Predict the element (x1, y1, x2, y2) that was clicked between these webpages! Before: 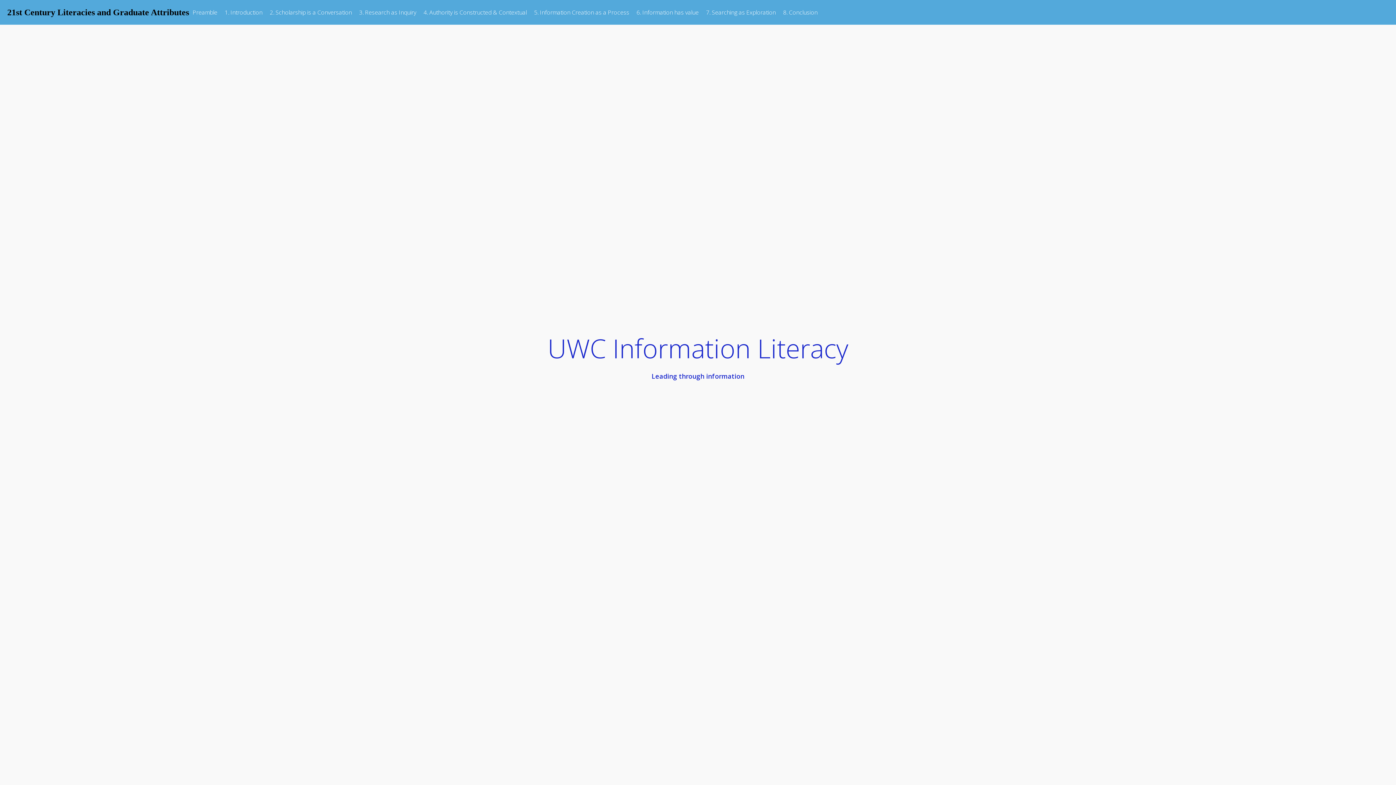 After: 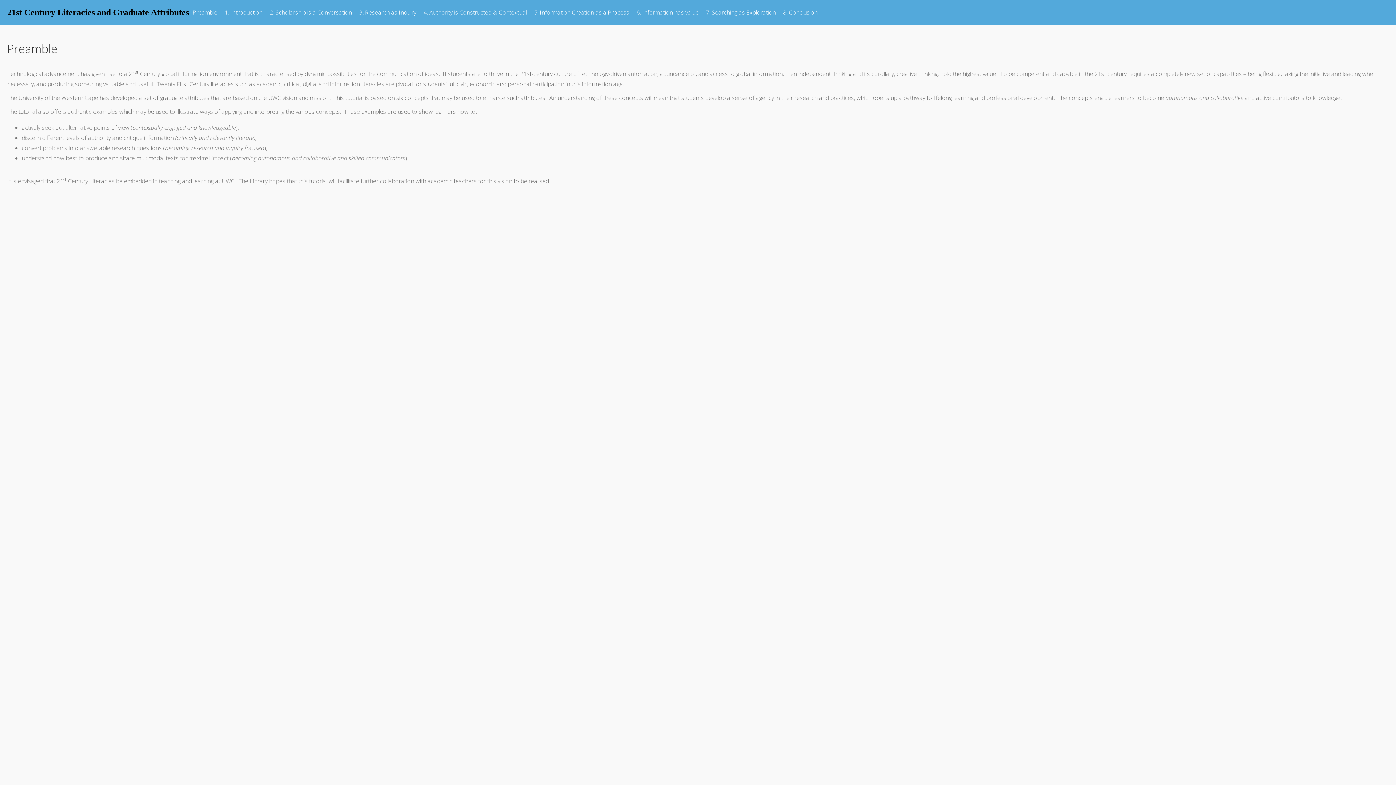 Action: bbox: (189, 3, 221, 21) label: Preamble